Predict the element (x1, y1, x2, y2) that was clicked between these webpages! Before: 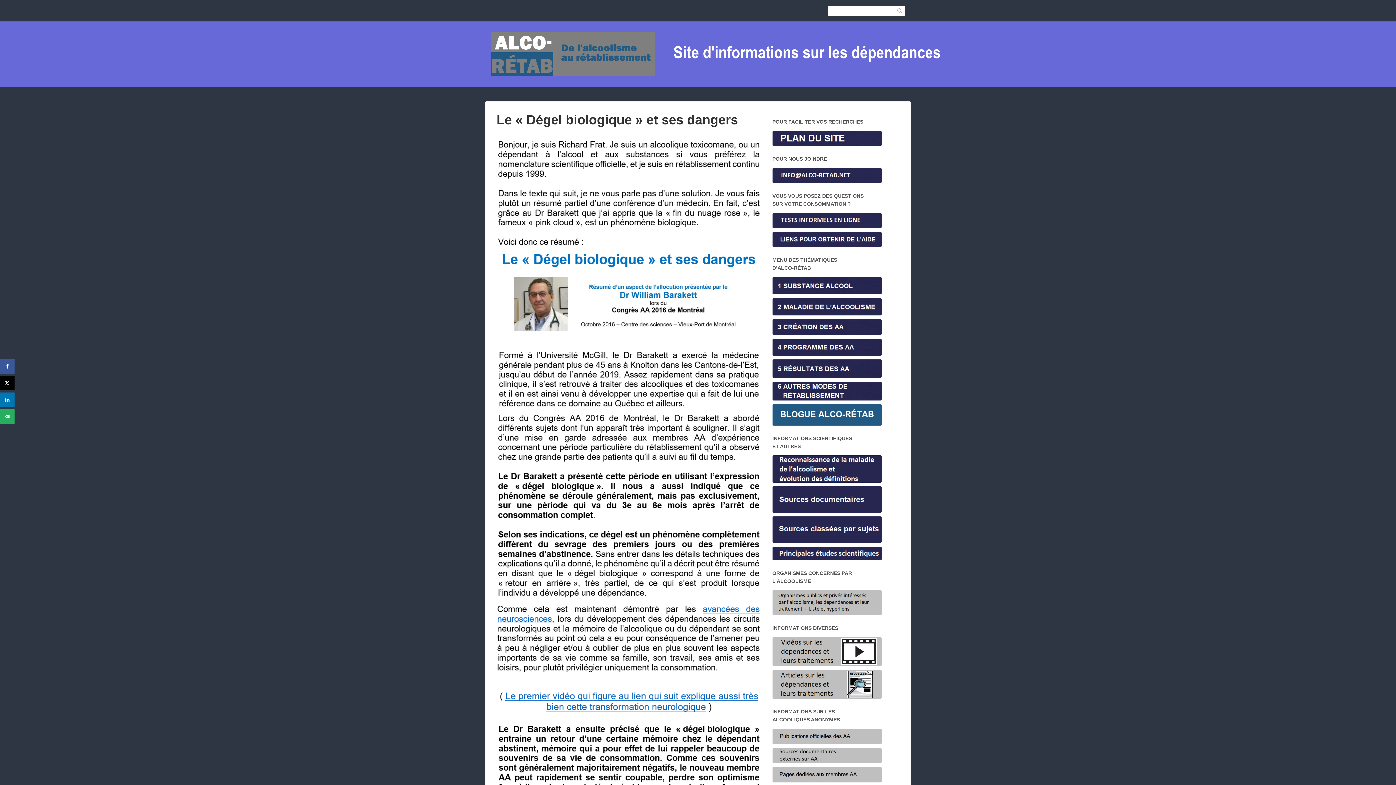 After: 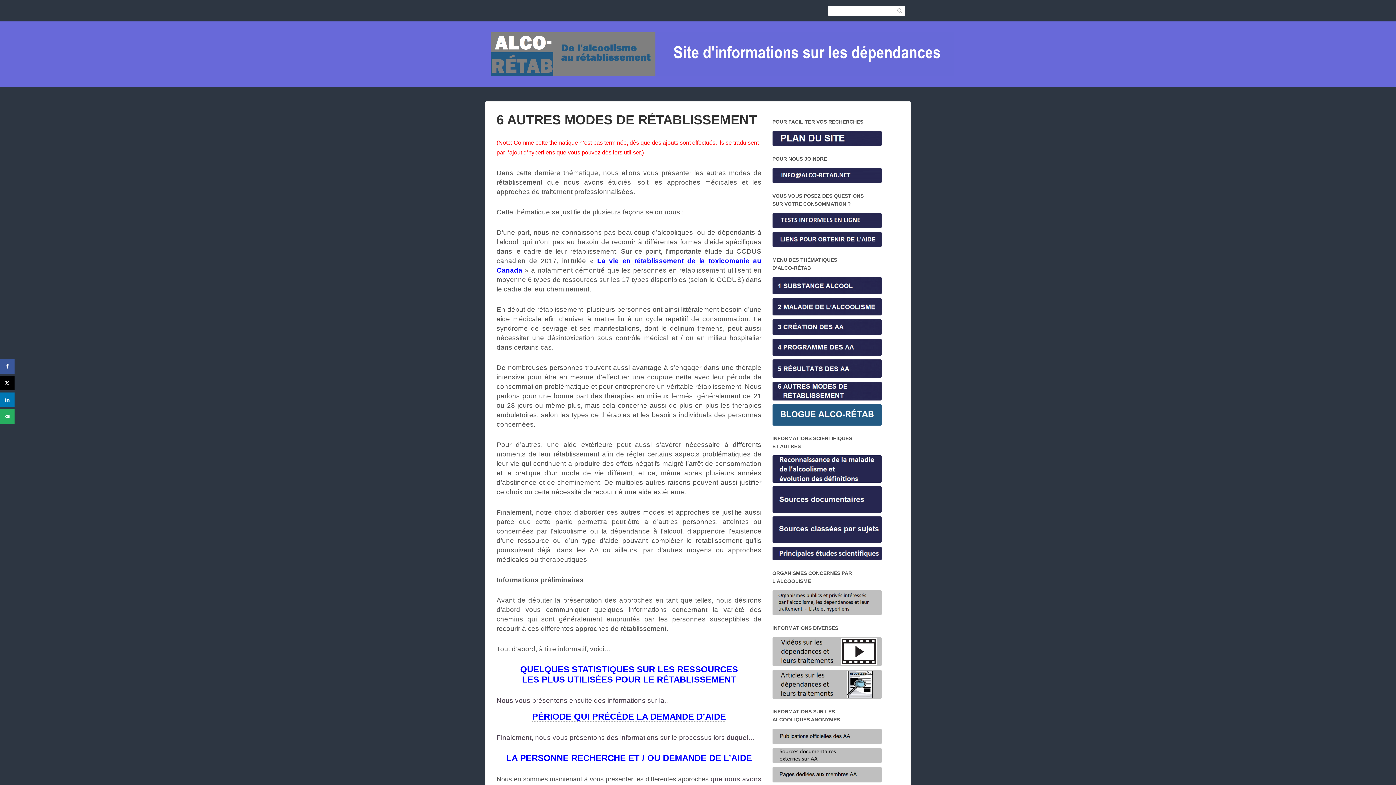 Action: bbox: (772, 389, 881, 395)